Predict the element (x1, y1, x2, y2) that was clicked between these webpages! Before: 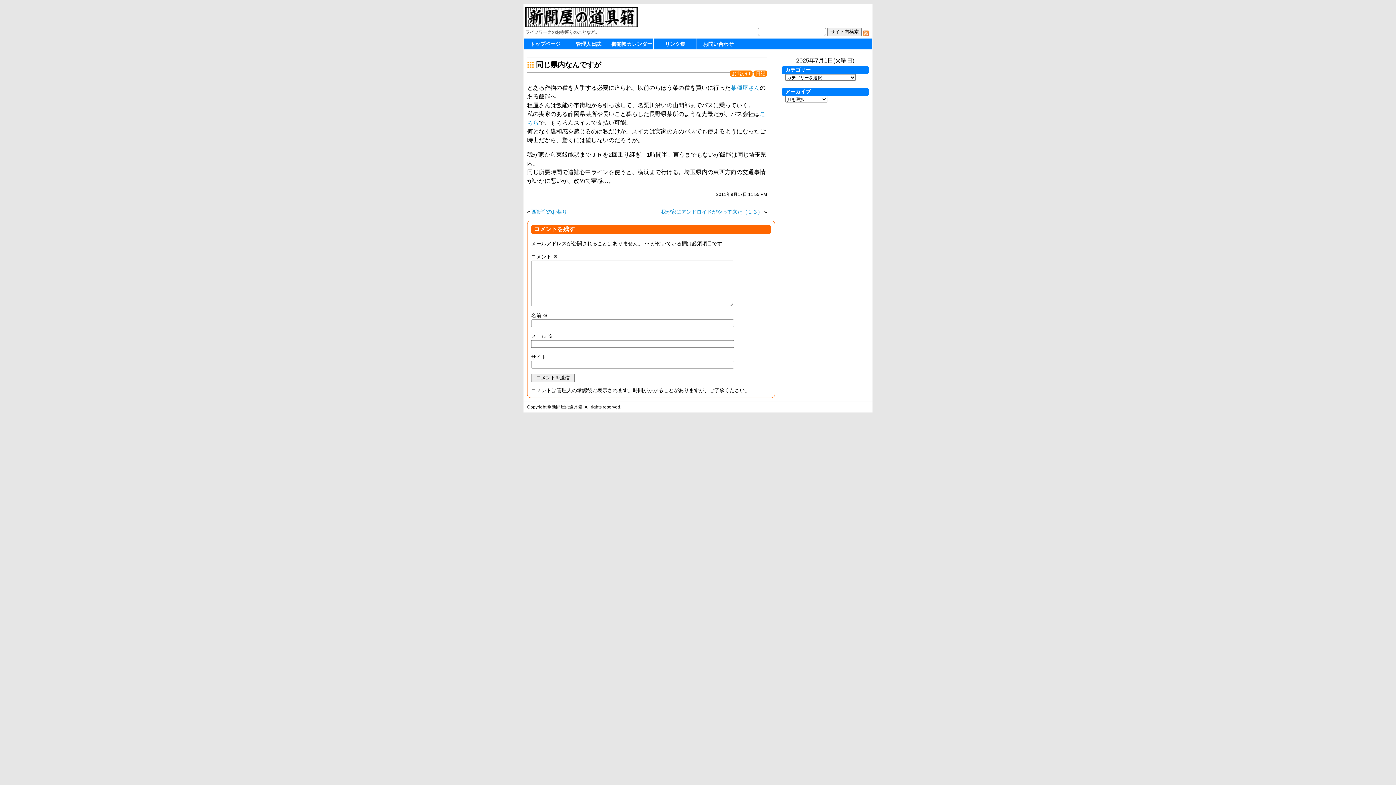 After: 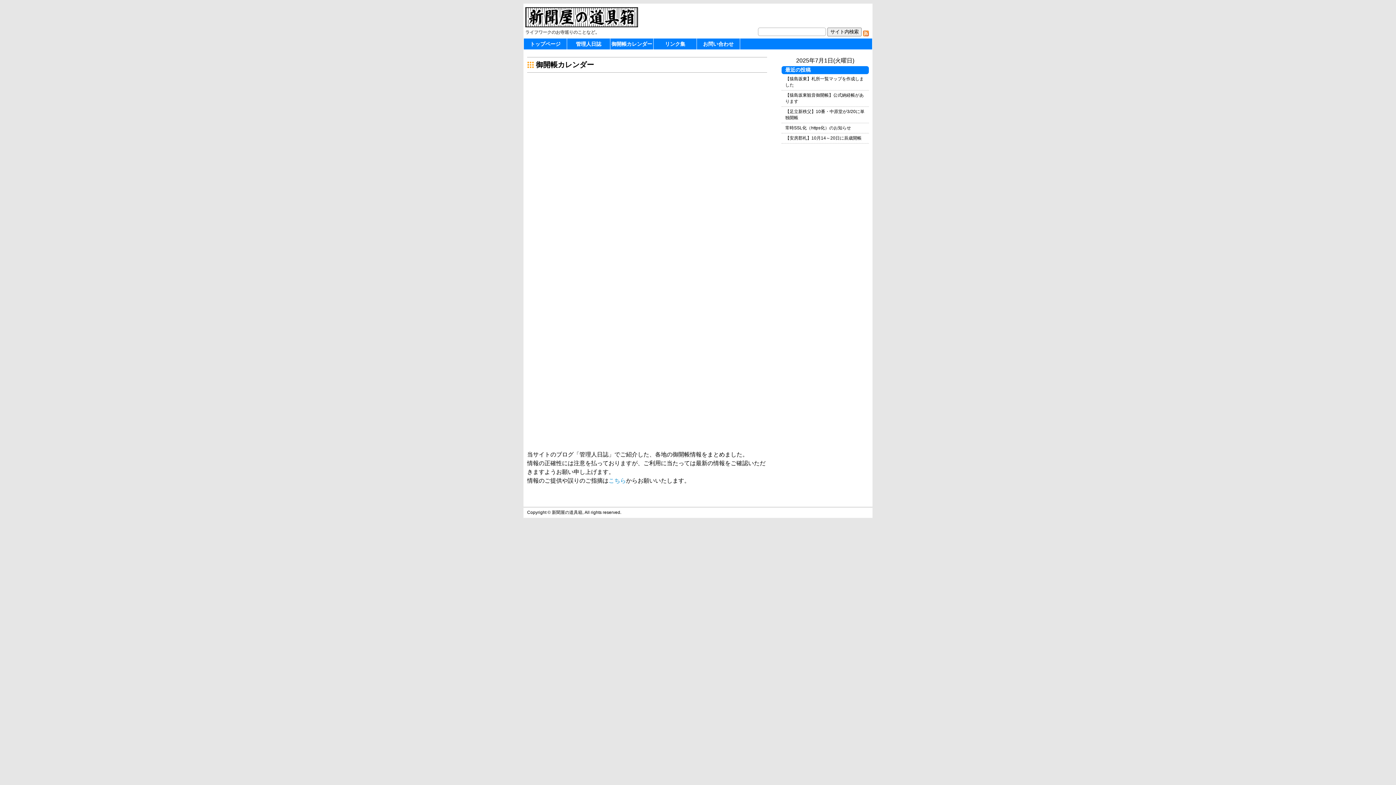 Action: label: 御開帳カレンダー bbox: (610, 38, 653, 49)